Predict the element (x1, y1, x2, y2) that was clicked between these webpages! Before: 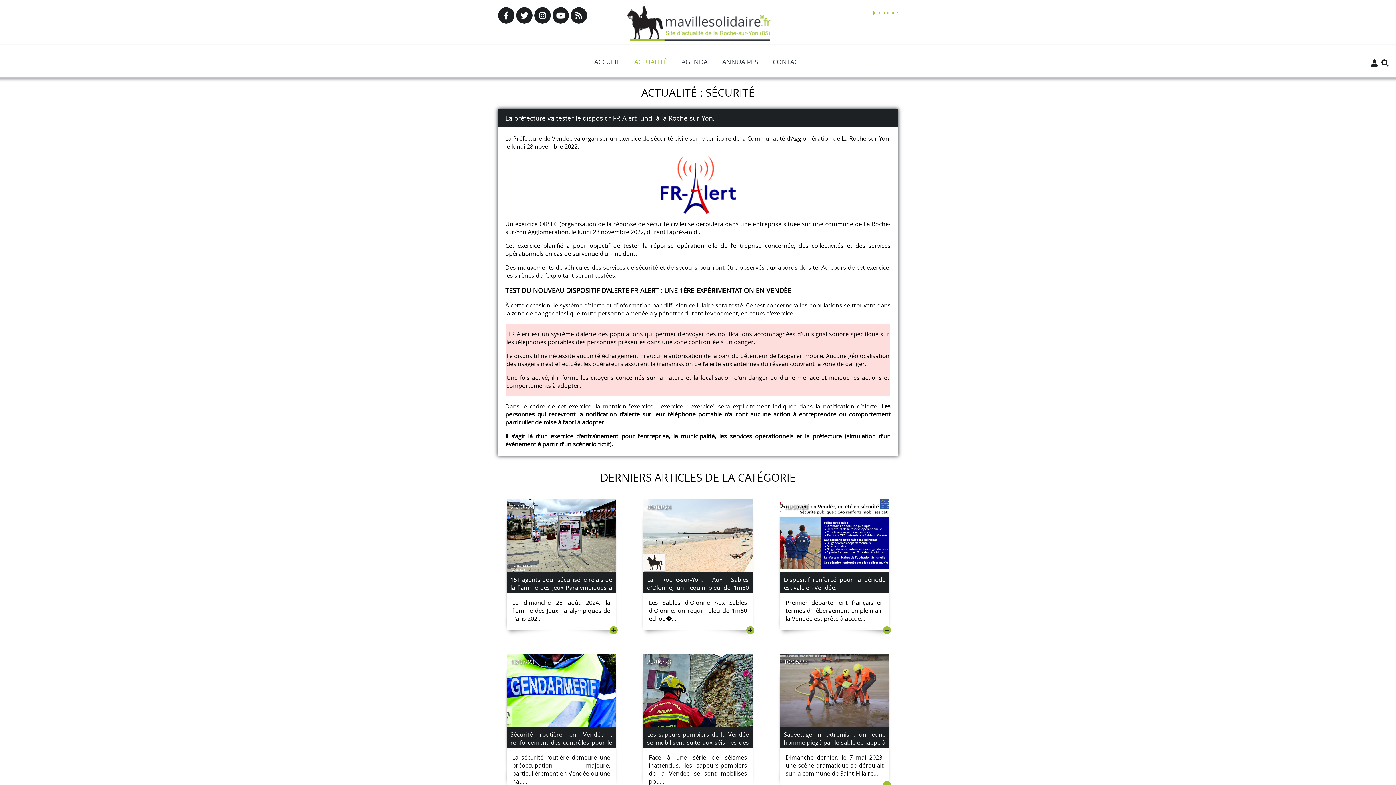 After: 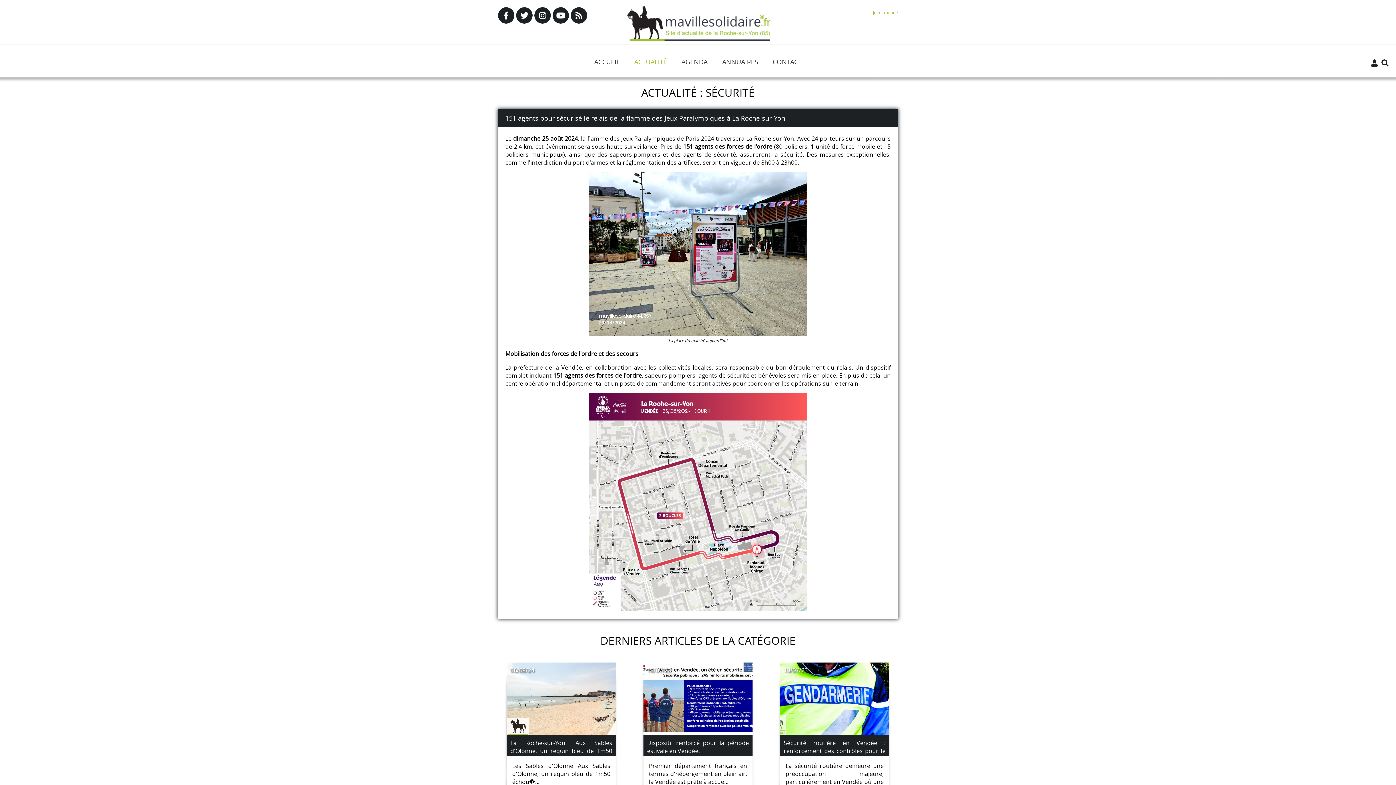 Action: bbox: (510, 575, 612, 599) label: 151 agents pour sécurisé le relais de la flamme des Jeux Paralympiques à La Roche-sur-Yon